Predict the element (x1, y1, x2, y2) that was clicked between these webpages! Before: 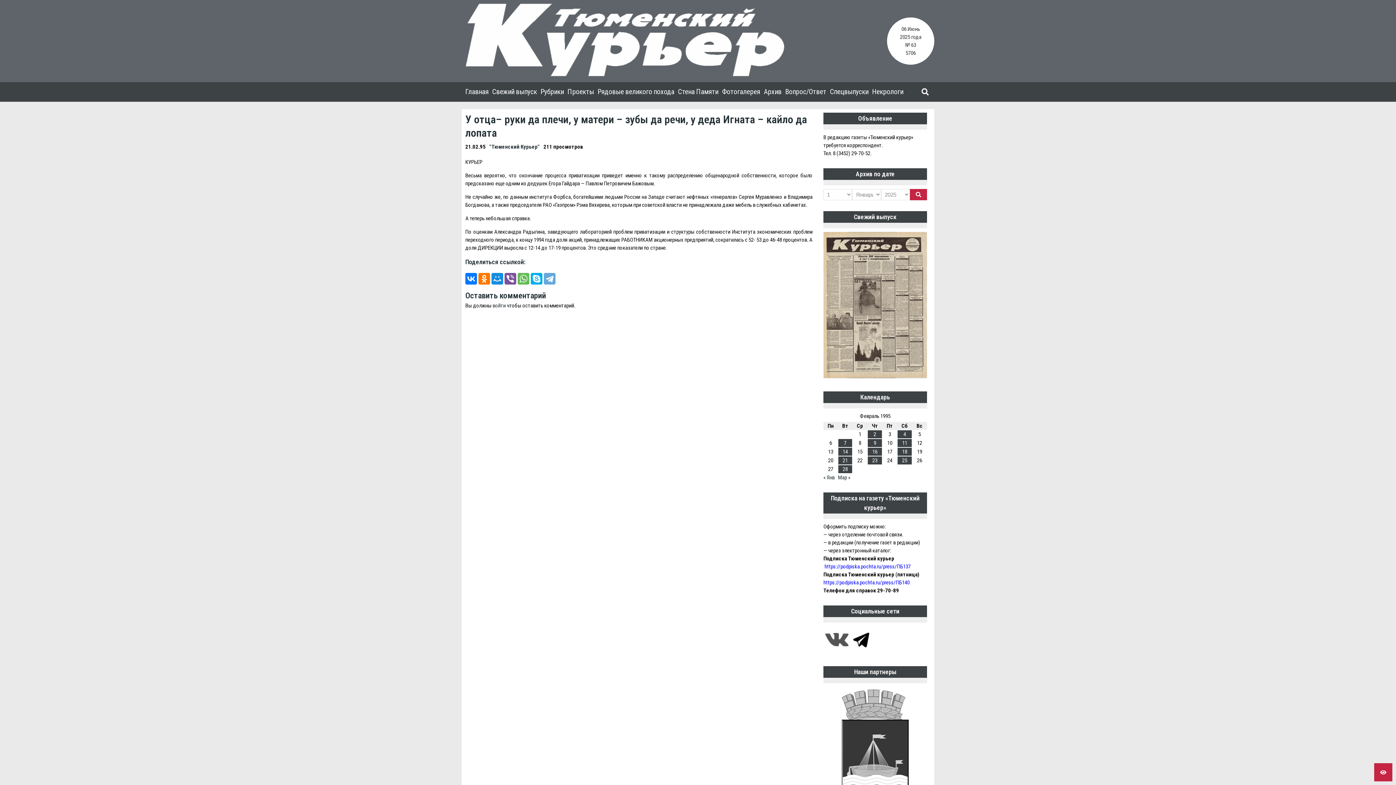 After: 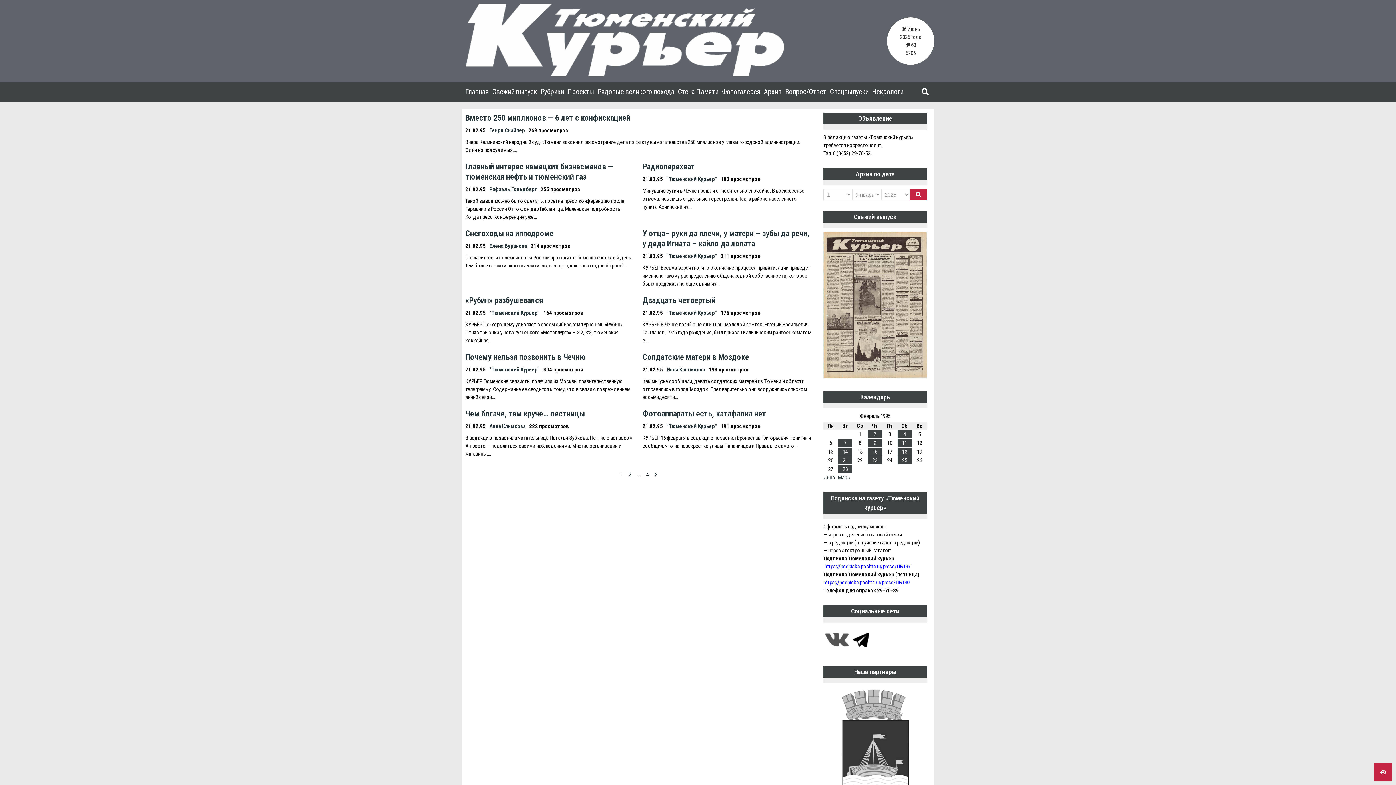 Action: bbox: (838, 456, 852, 464) label: Записи, опубликованные 21.02.1995